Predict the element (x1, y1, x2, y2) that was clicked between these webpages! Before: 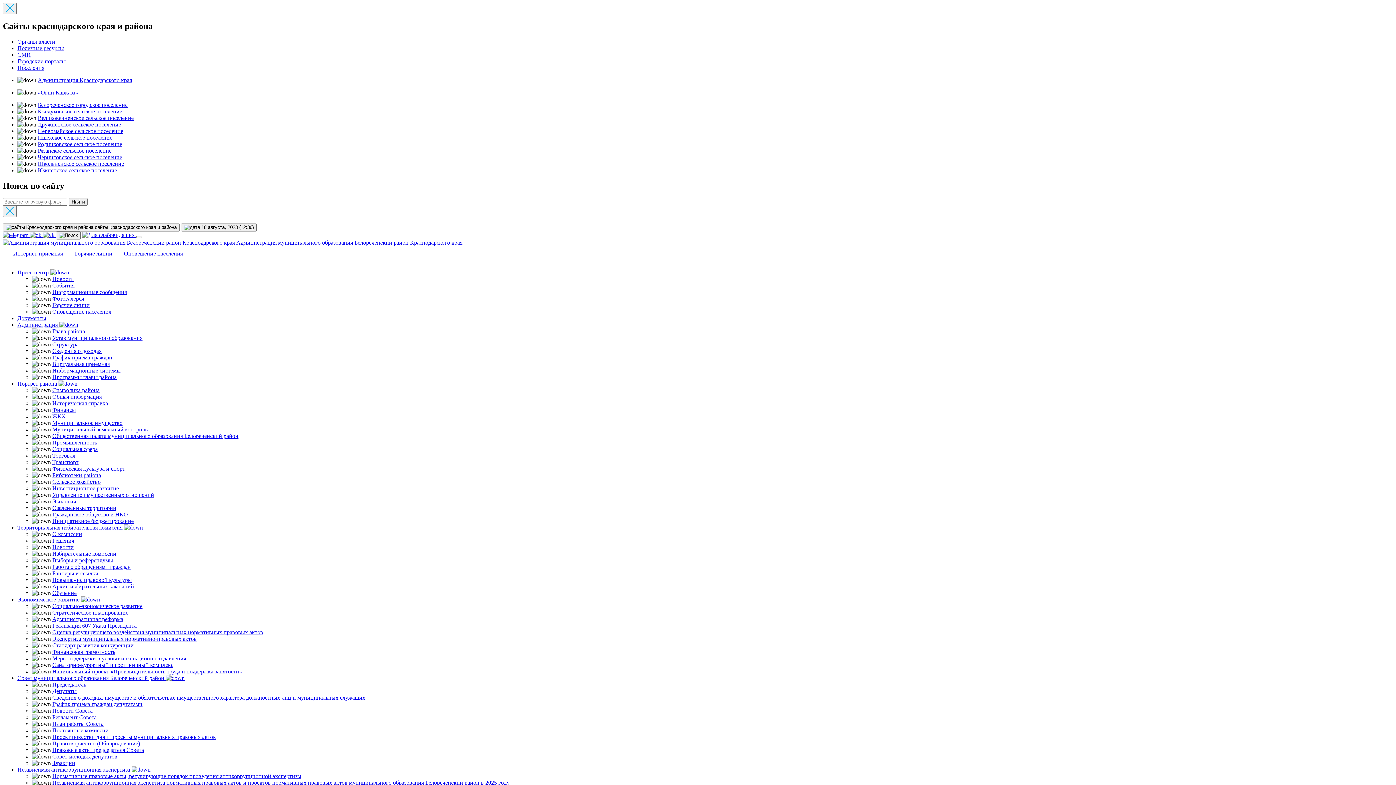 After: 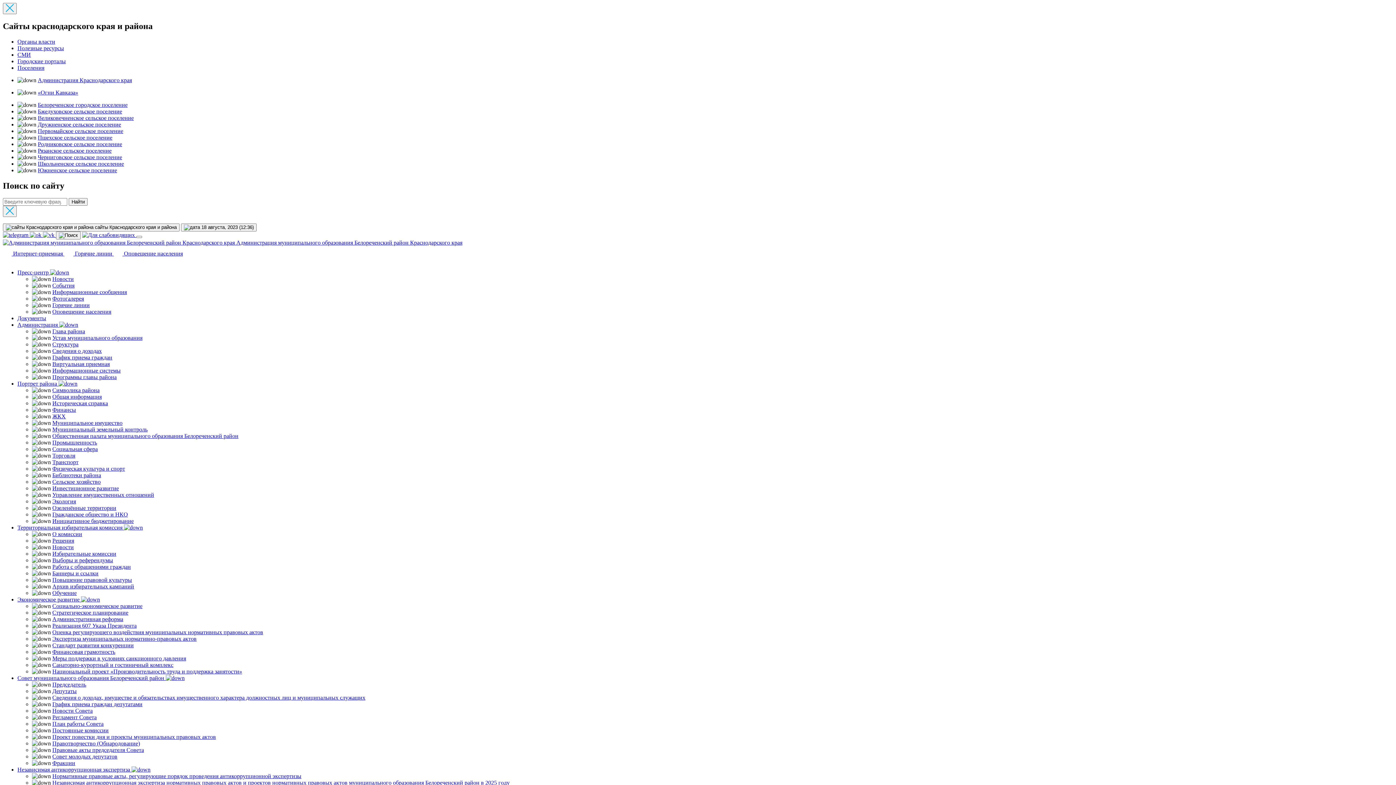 Action: bbox: (17, 766, 150, 772) label: Независимая антикоррупционная экспертиза 